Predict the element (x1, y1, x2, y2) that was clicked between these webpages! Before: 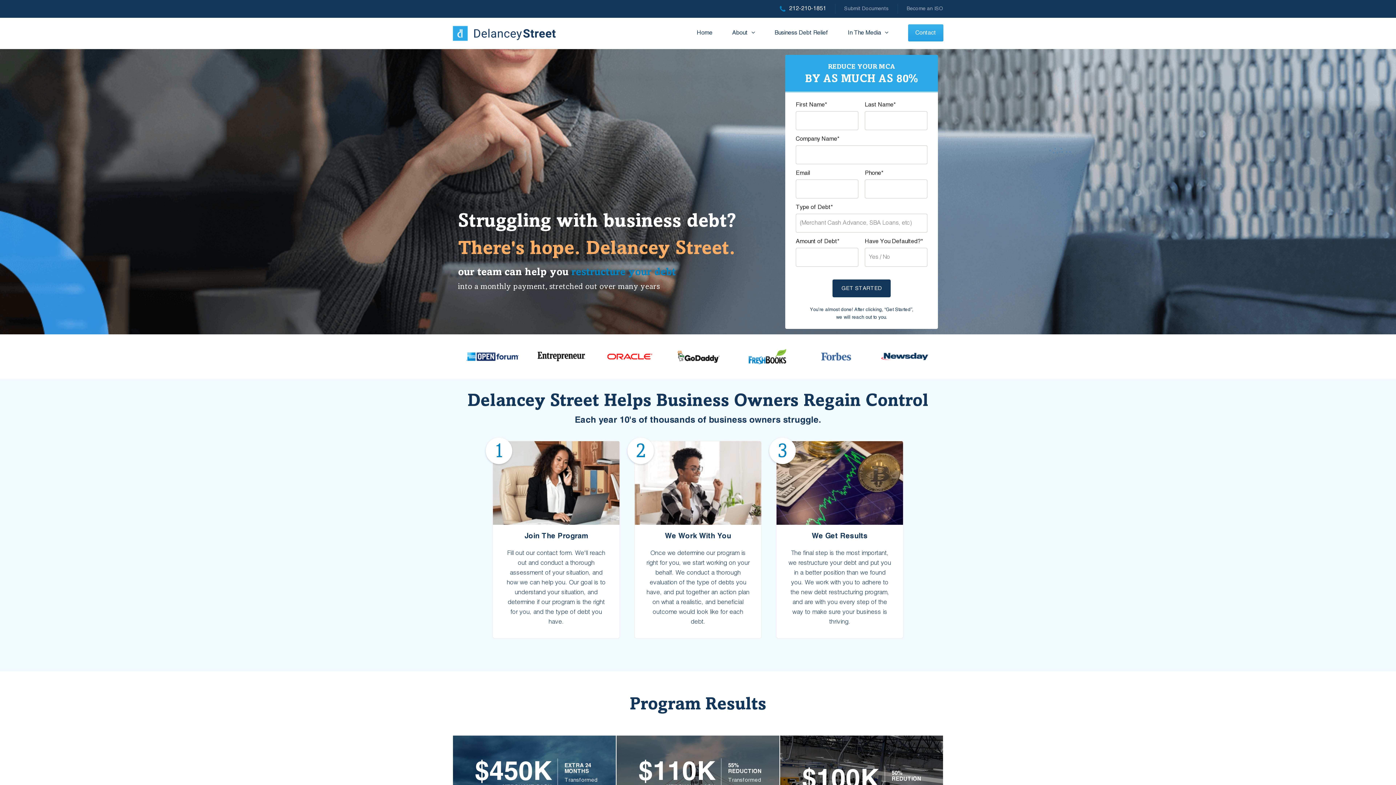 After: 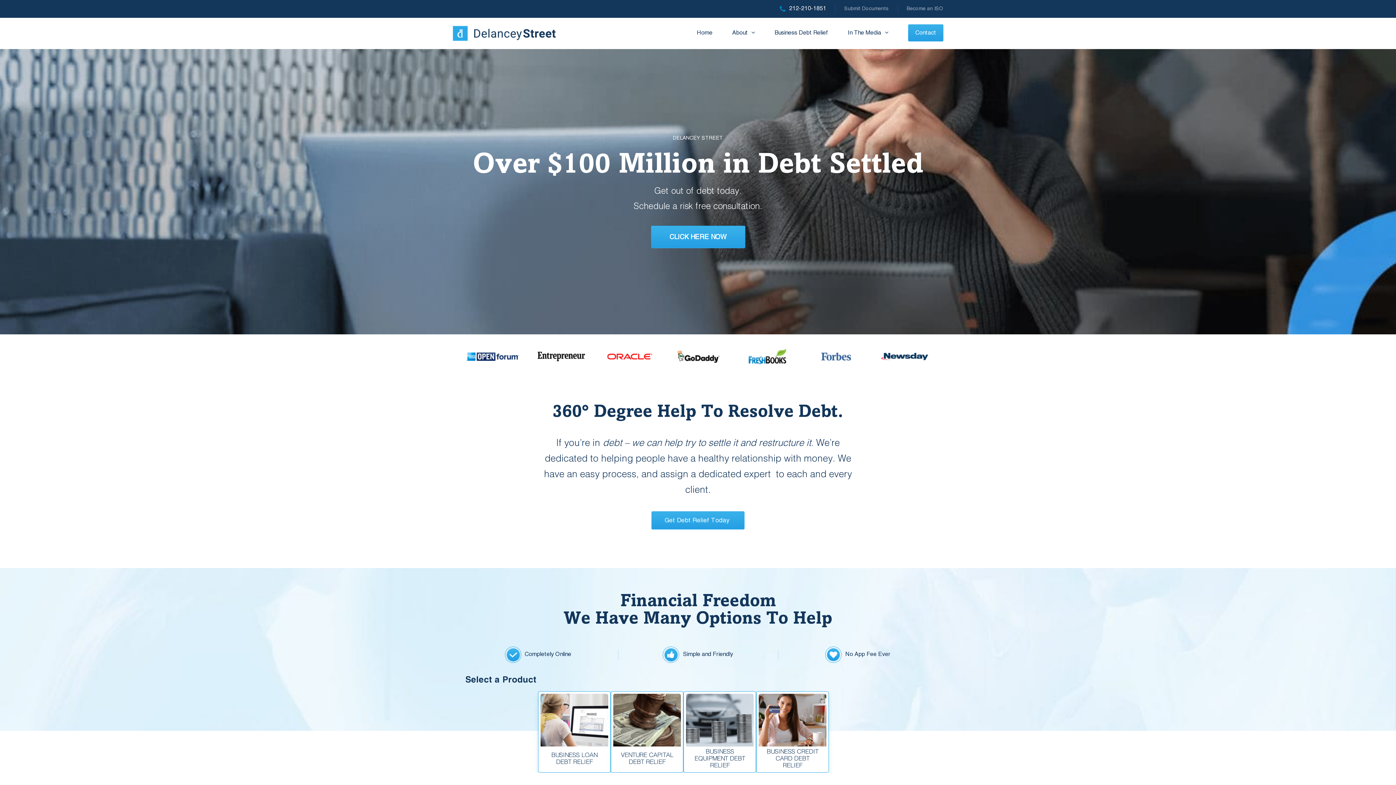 Action: bbox: (452, 29, 556, 36)